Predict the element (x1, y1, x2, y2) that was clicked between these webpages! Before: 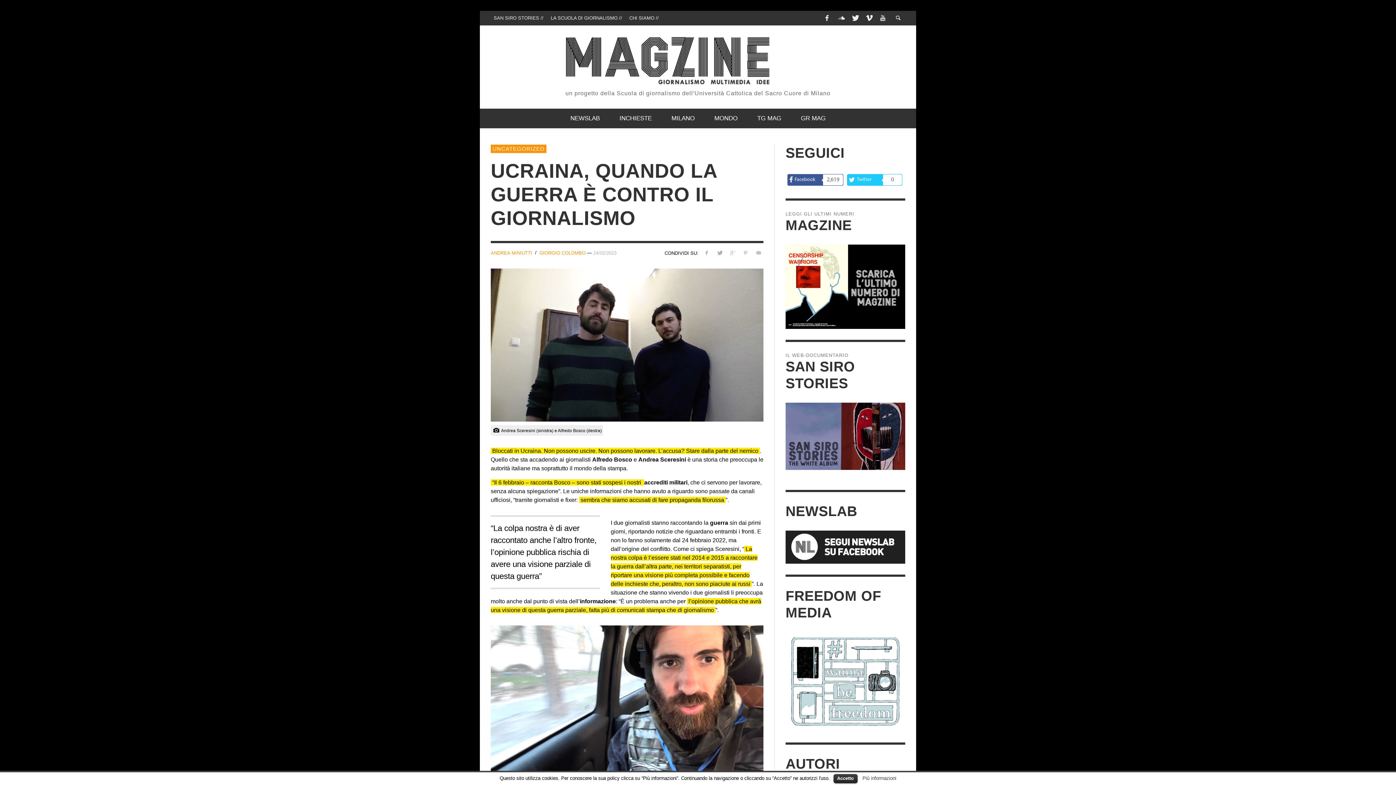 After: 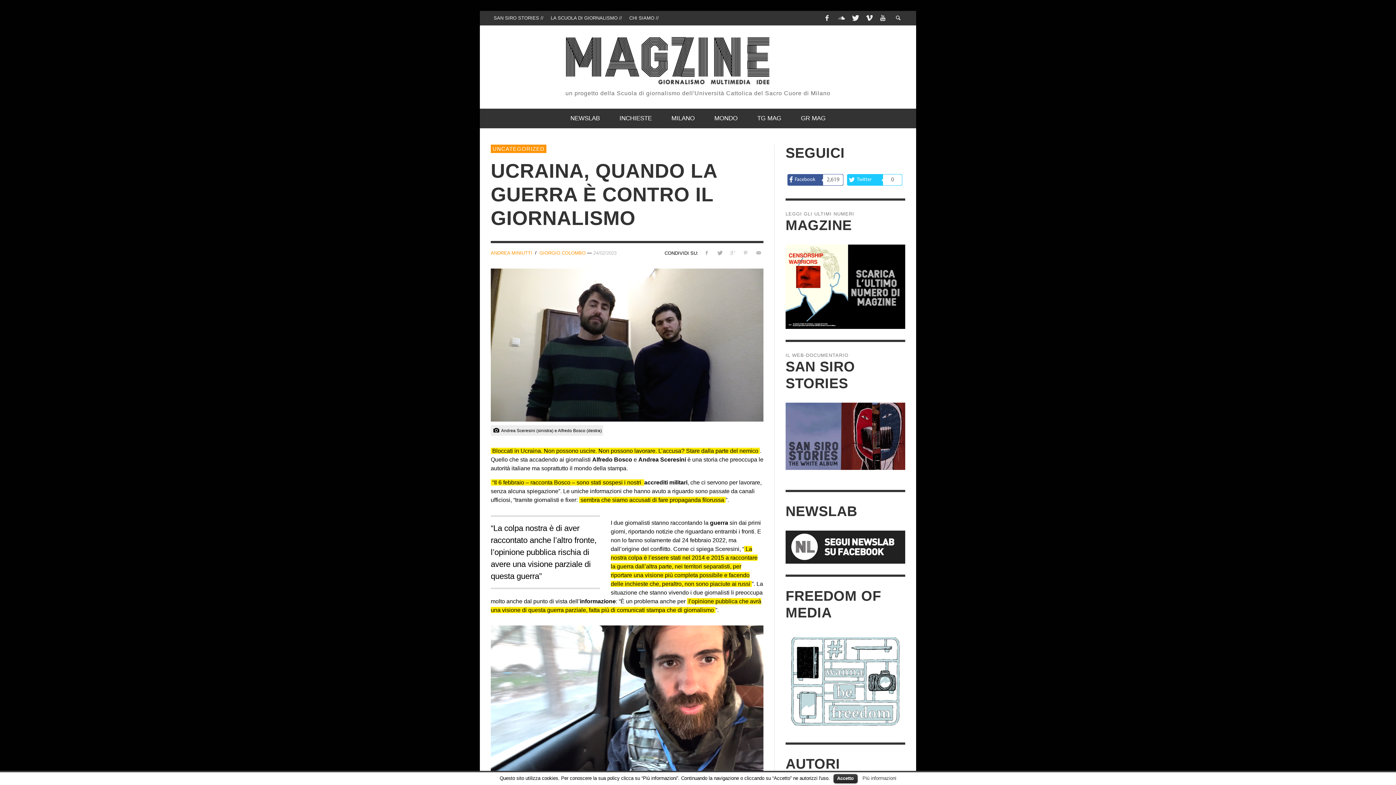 Action: bbox: (785, 678, 905, 684)